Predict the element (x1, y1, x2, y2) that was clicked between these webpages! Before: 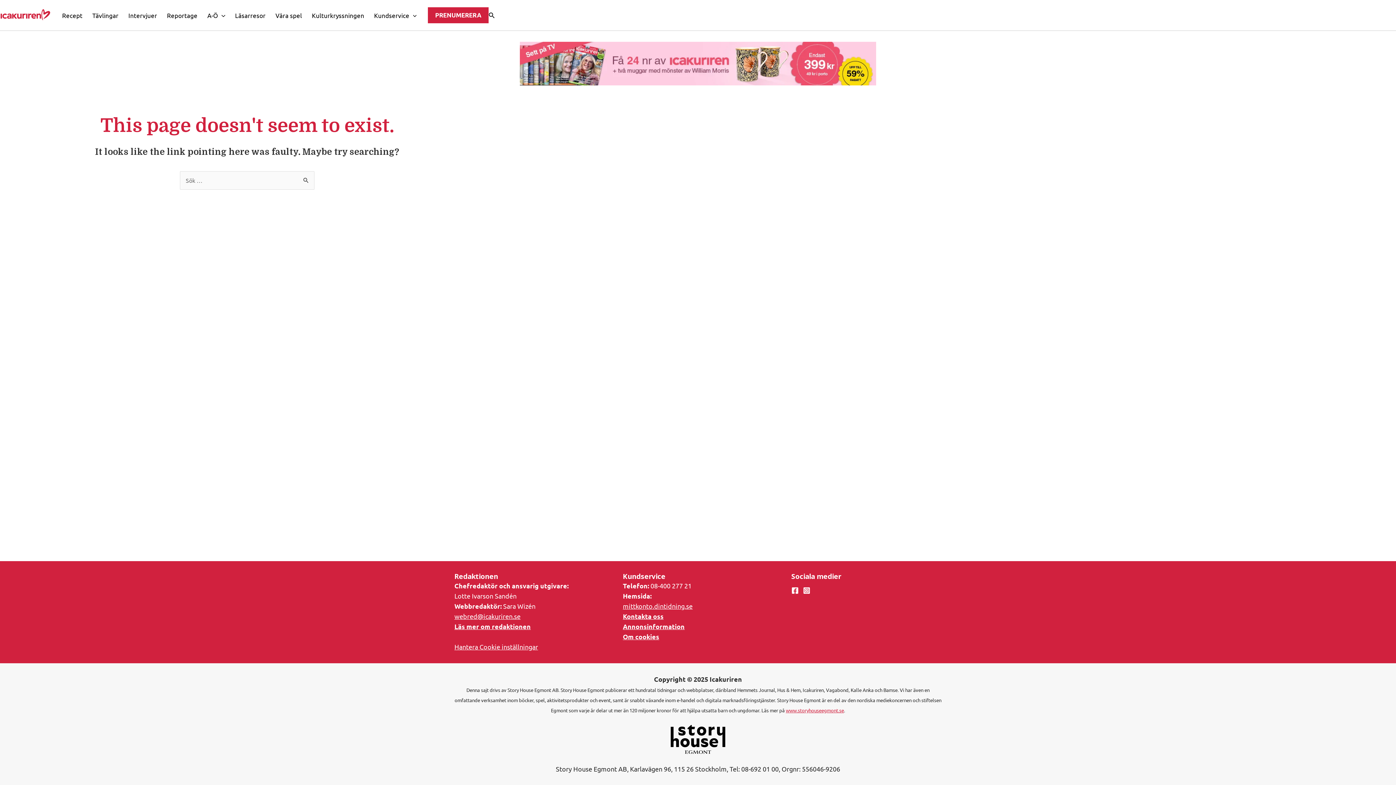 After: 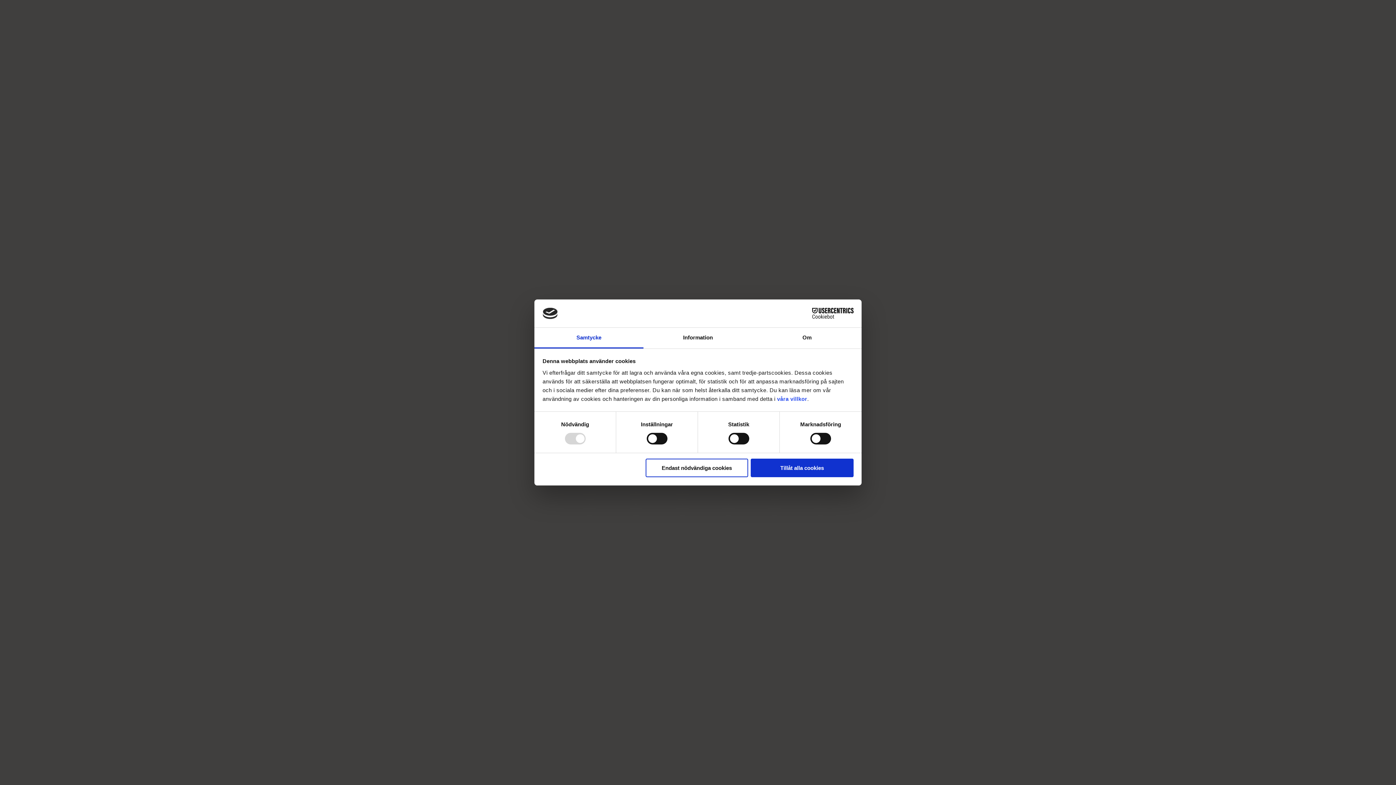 Action: bbox: (3, 41, 1392, 85)